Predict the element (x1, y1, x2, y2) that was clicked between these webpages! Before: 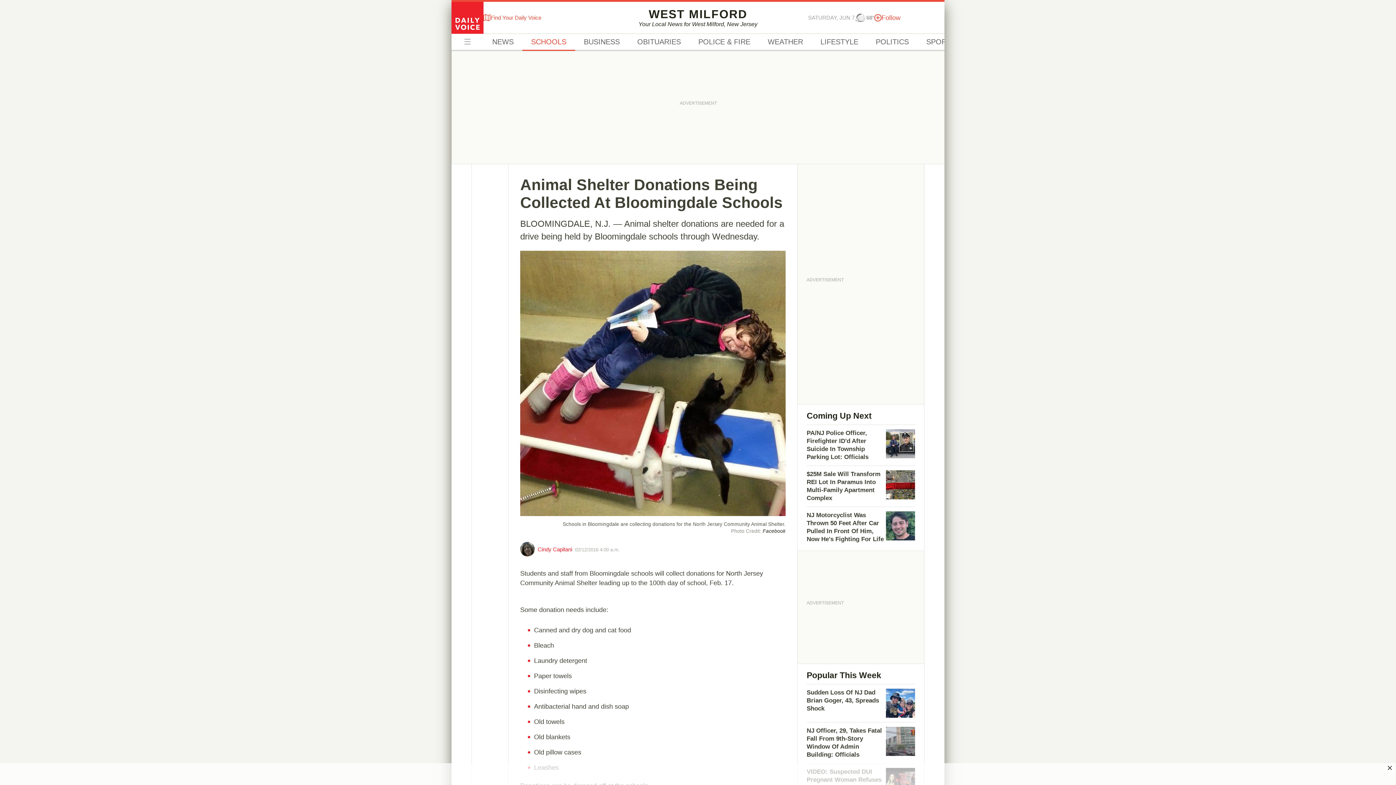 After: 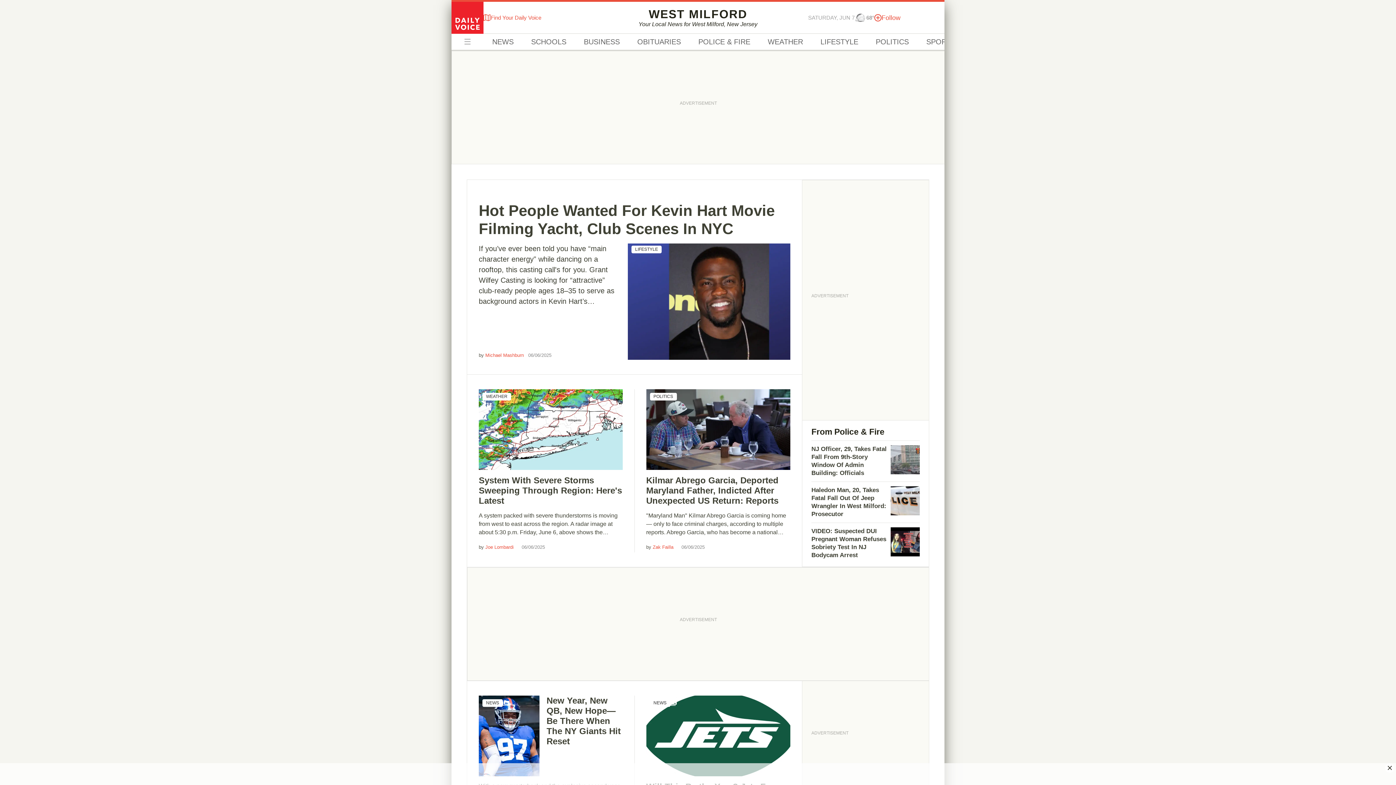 Action: bbox: (451, 1, 483, 33)